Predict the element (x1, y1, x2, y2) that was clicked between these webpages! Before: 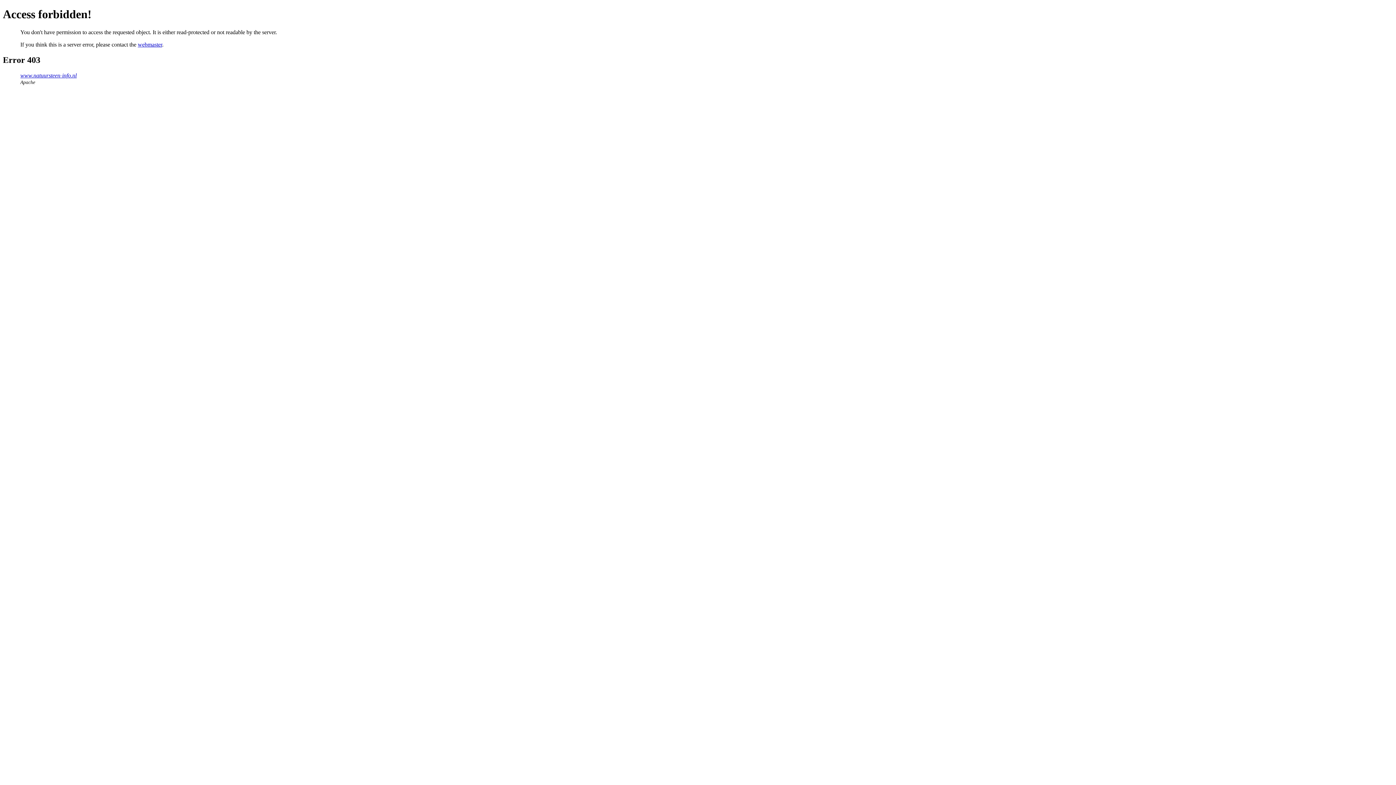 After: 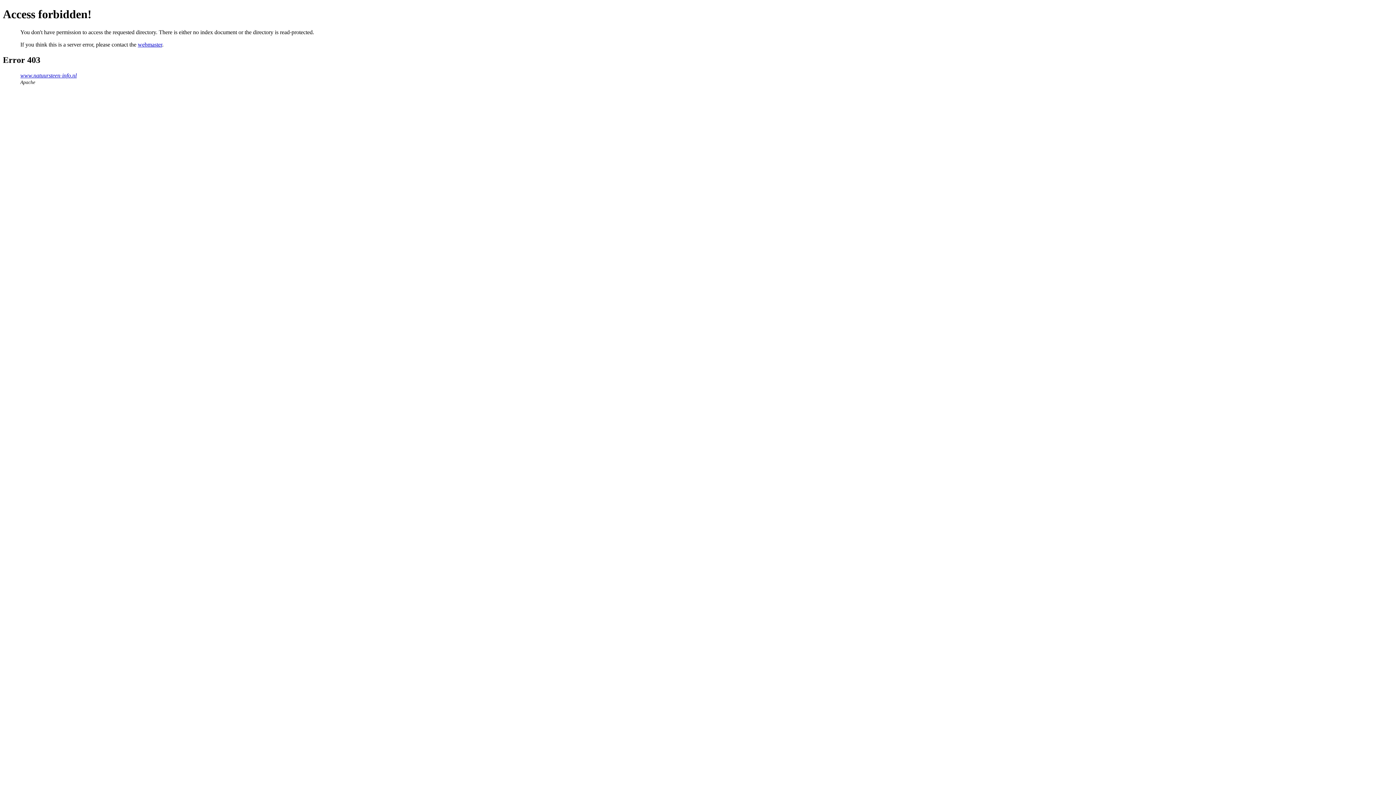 Action: label: www.natuursteen-info.nl bbox: (20, 72, 76, 78)